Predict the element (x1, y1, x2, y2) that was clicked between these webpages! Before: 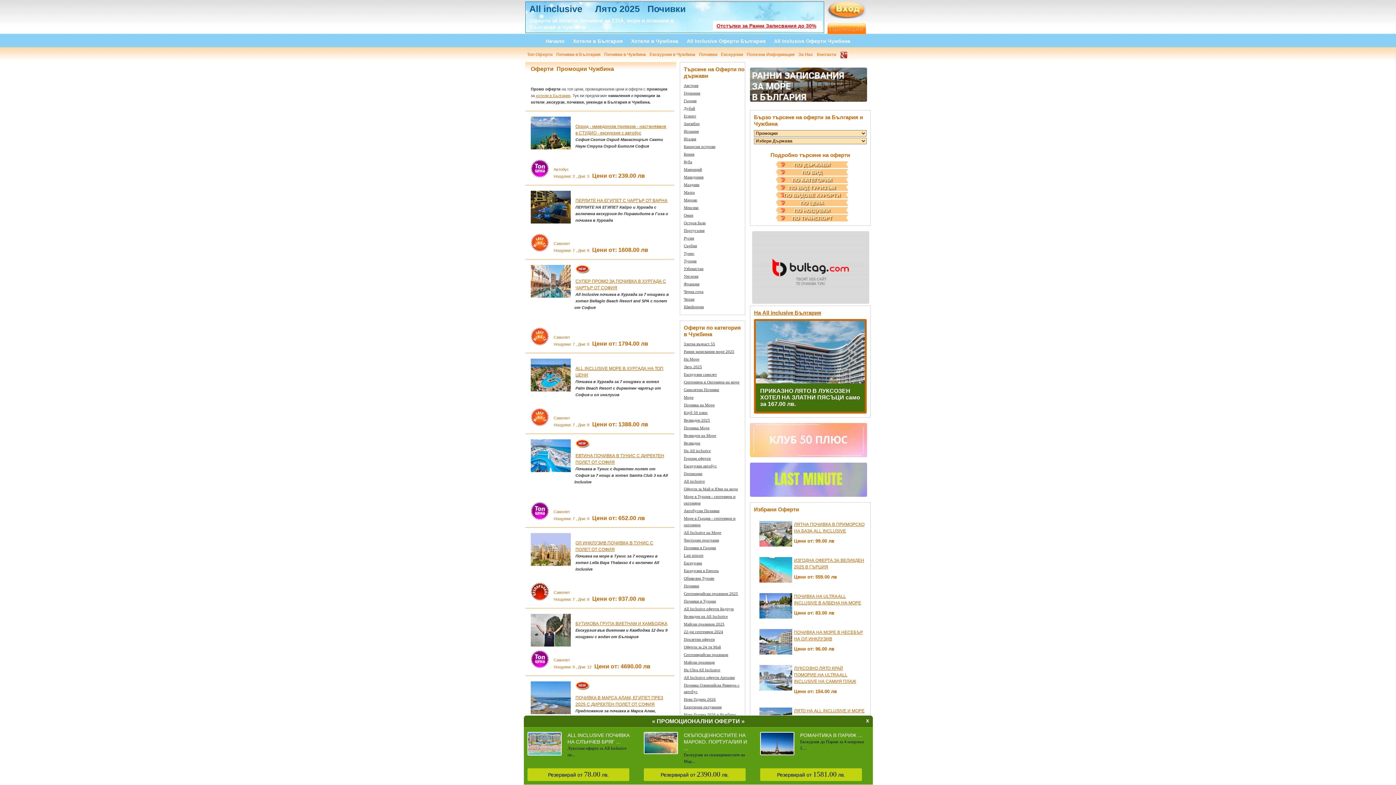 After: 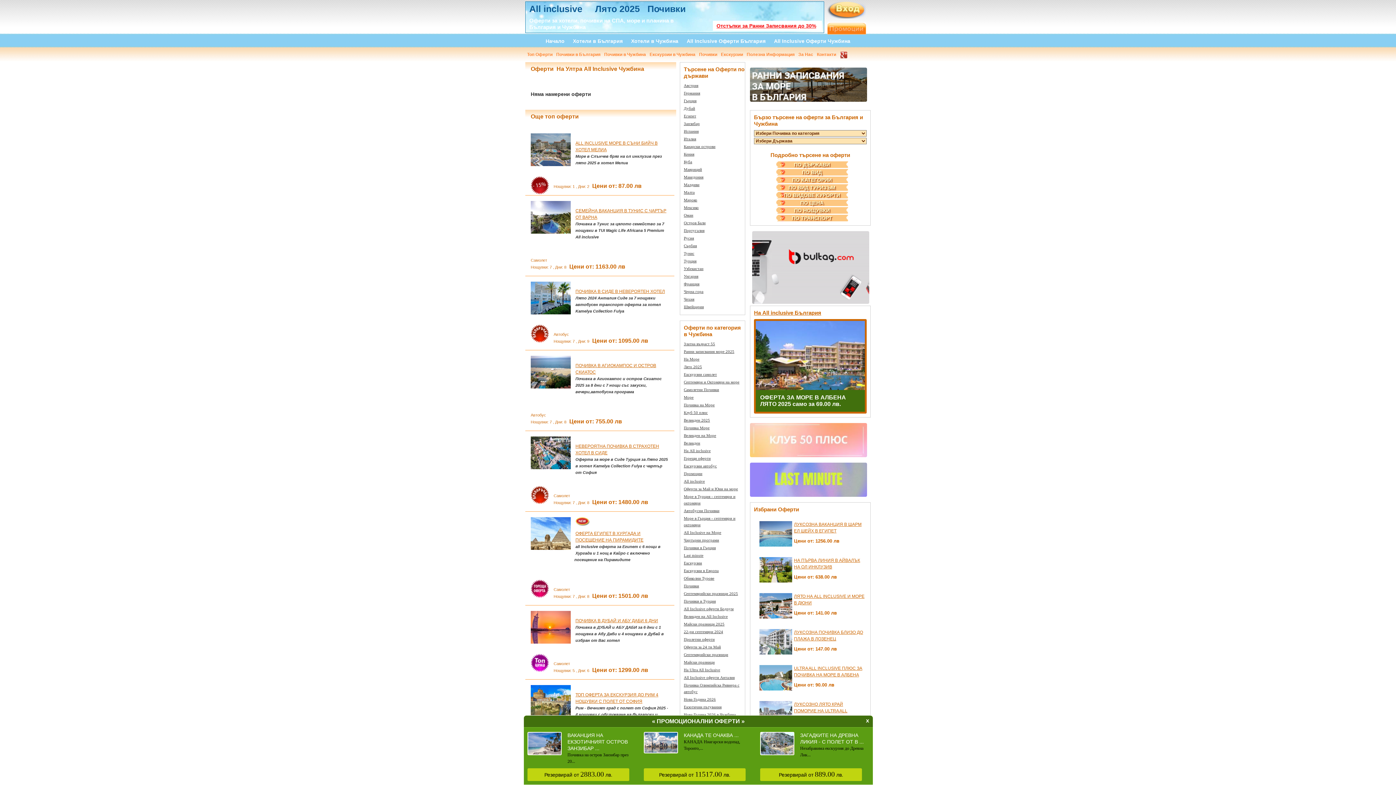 Action: label: На Ultra All Inclusive bbox: (684, 668, 720, 672)